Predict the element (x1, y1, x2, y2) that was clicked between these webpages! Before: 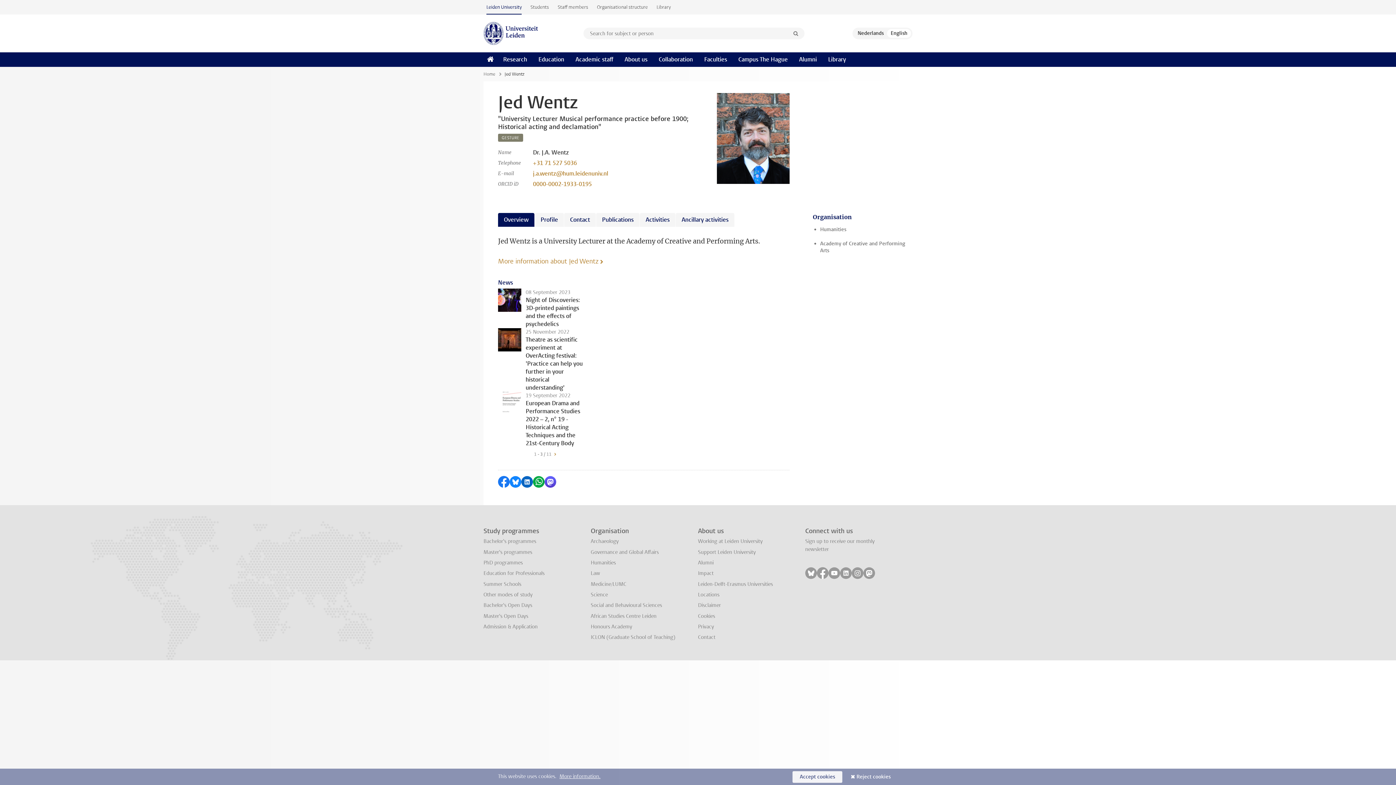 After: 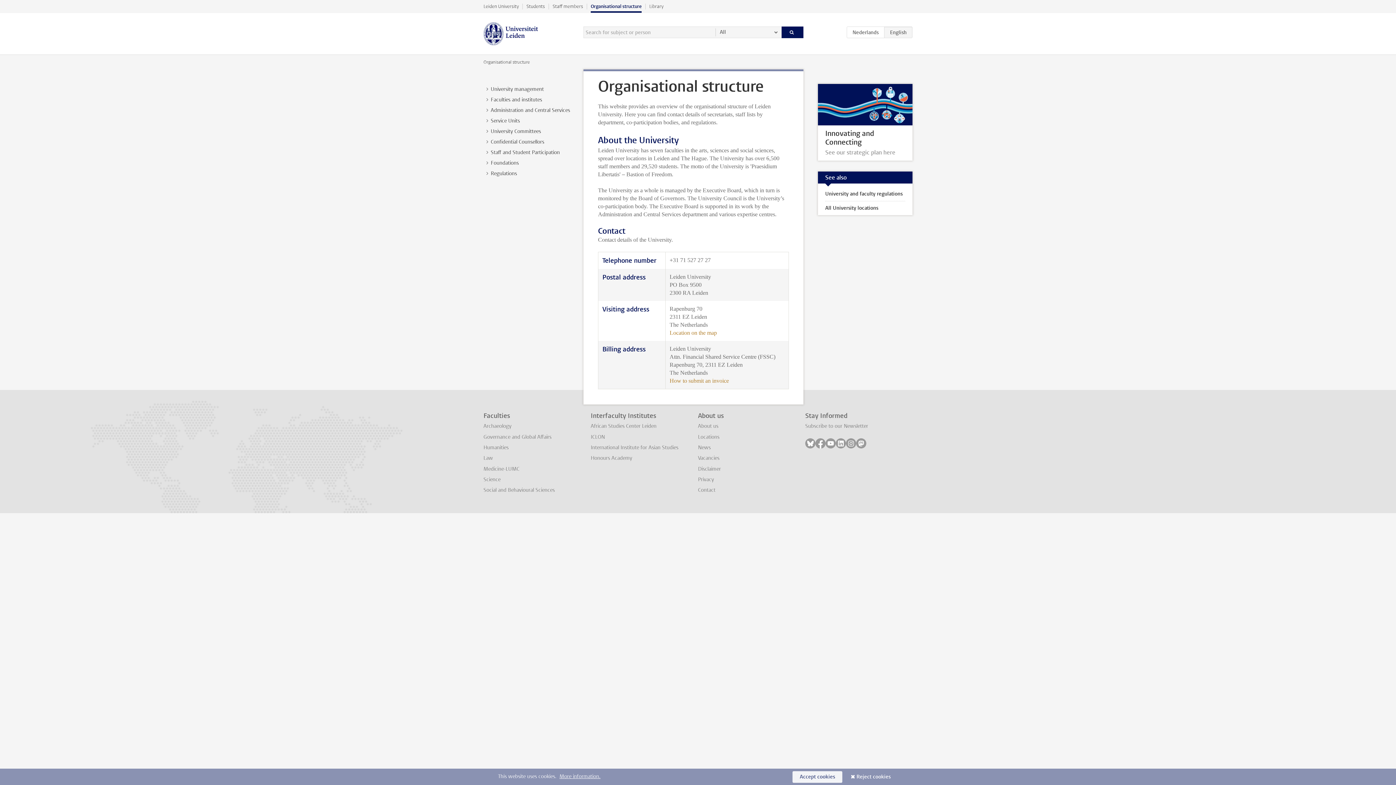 Action: label: Organisational structure bbox: (592, 0, 652, 14)